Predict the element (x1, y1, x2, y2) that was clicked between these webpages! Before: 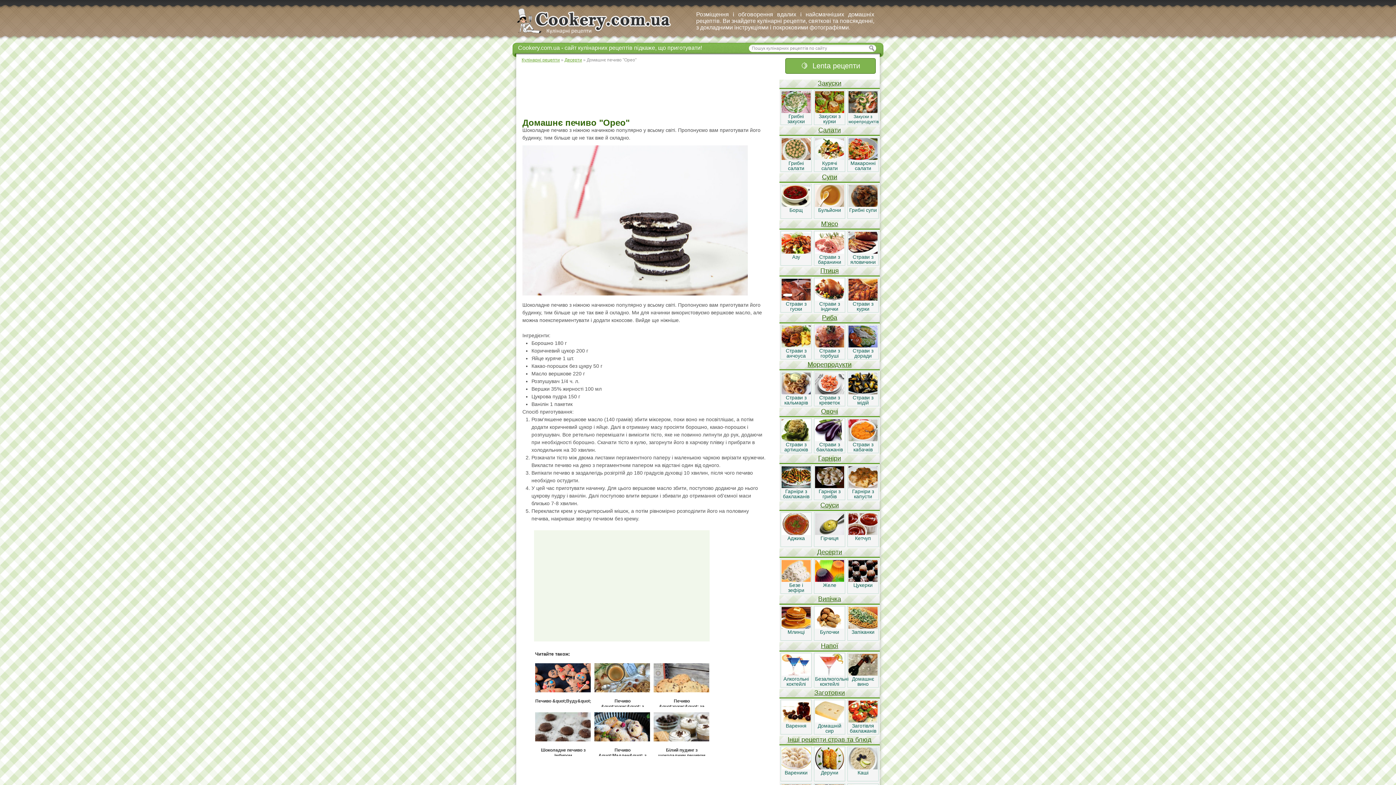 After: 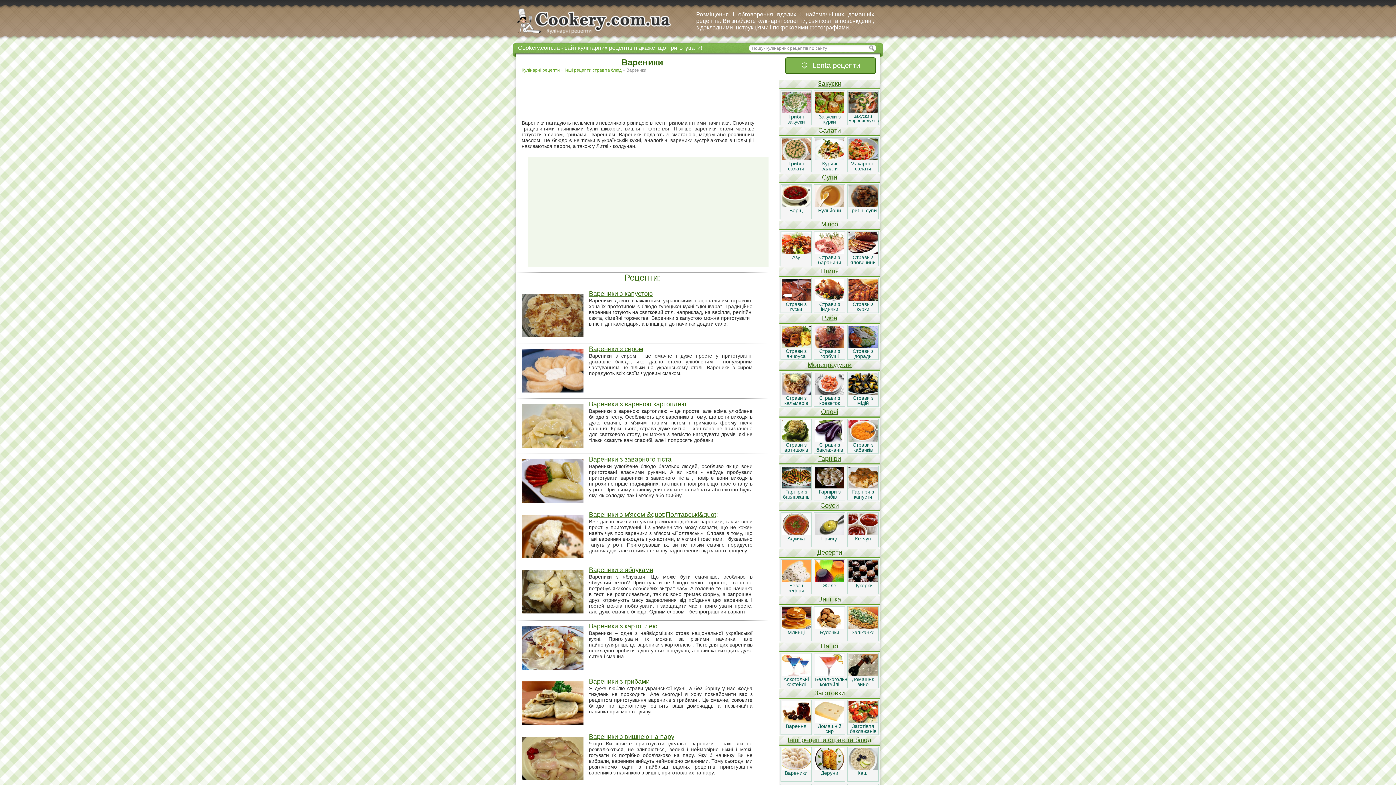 Action: bbox: (781, 765, 810, 770)